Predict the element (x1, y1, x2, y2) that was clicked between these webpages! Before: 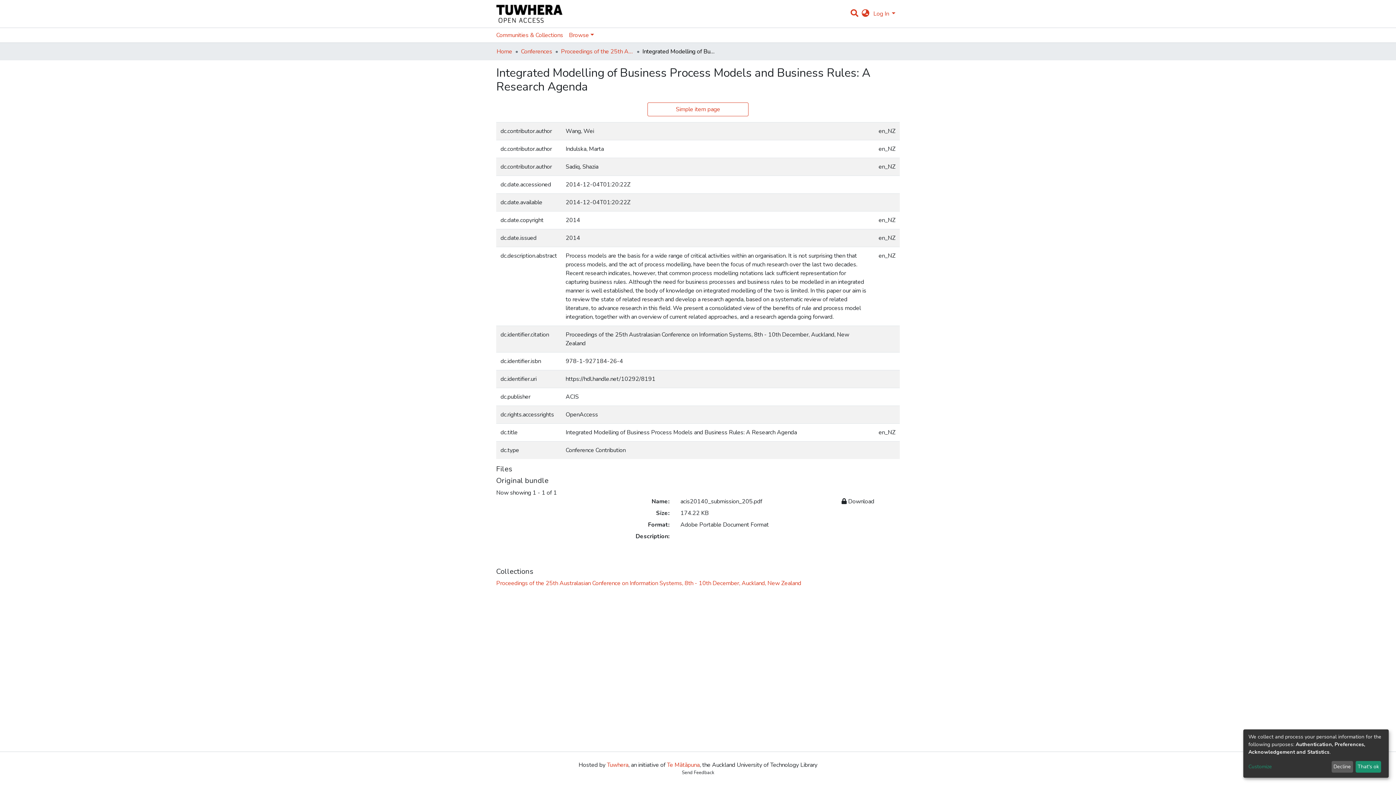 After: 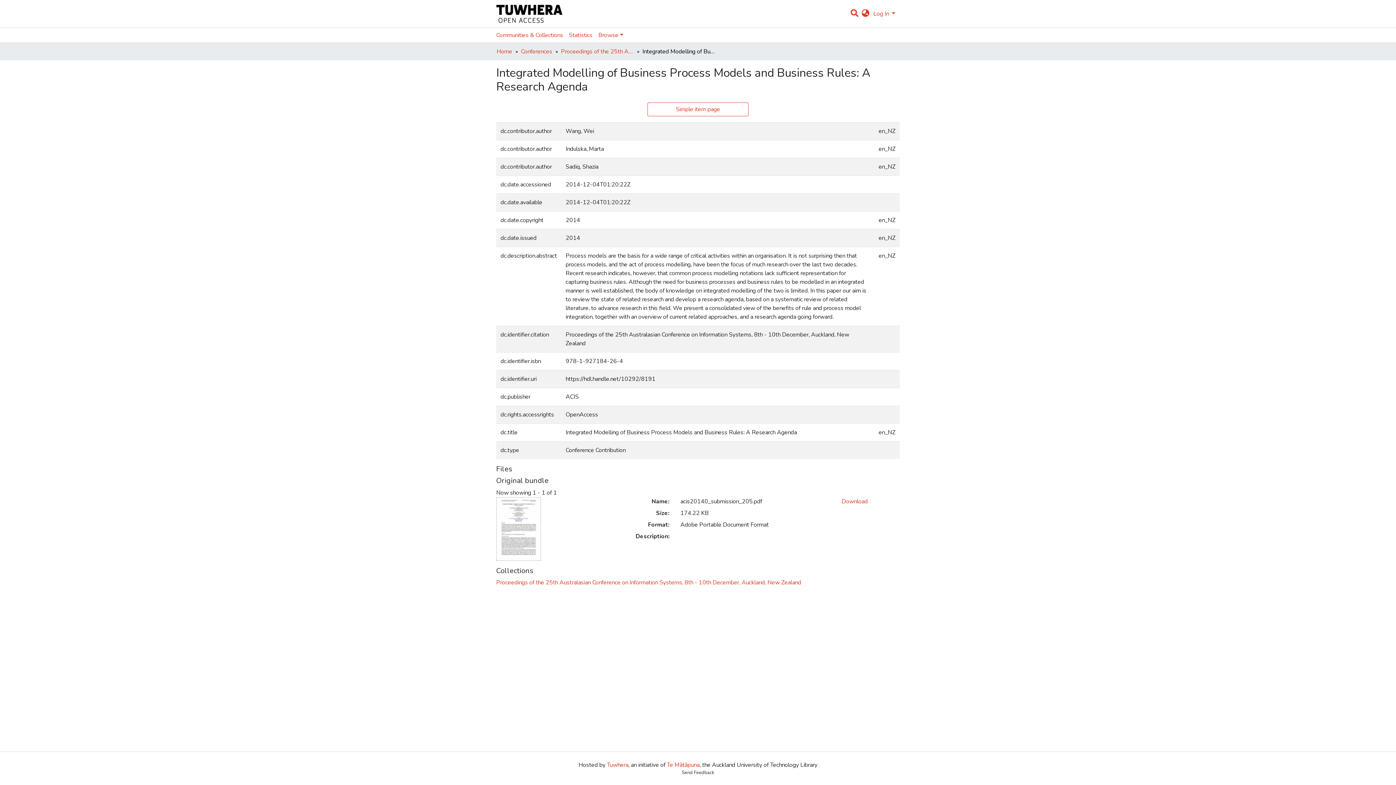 Action: label: Decline bbox: (1331, 761, 1353, 773)